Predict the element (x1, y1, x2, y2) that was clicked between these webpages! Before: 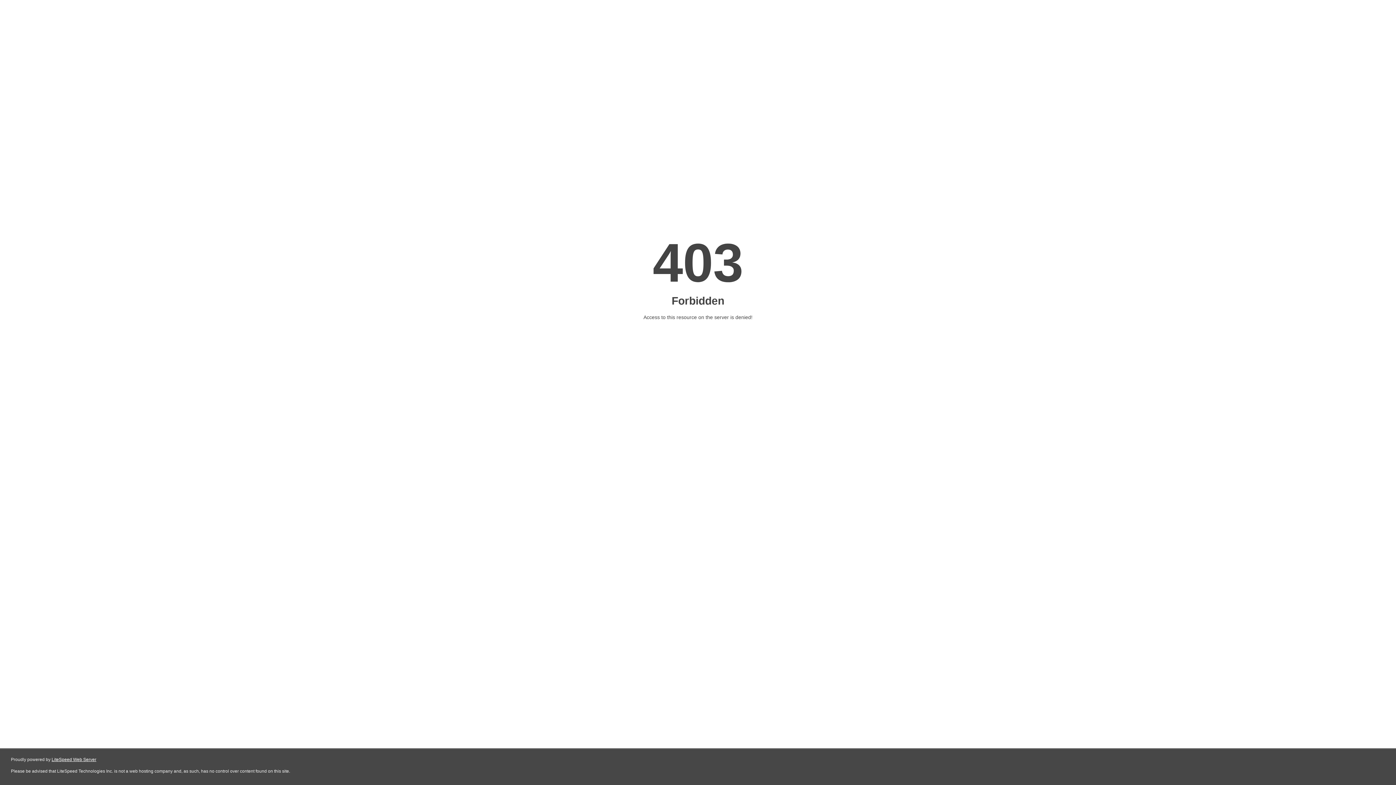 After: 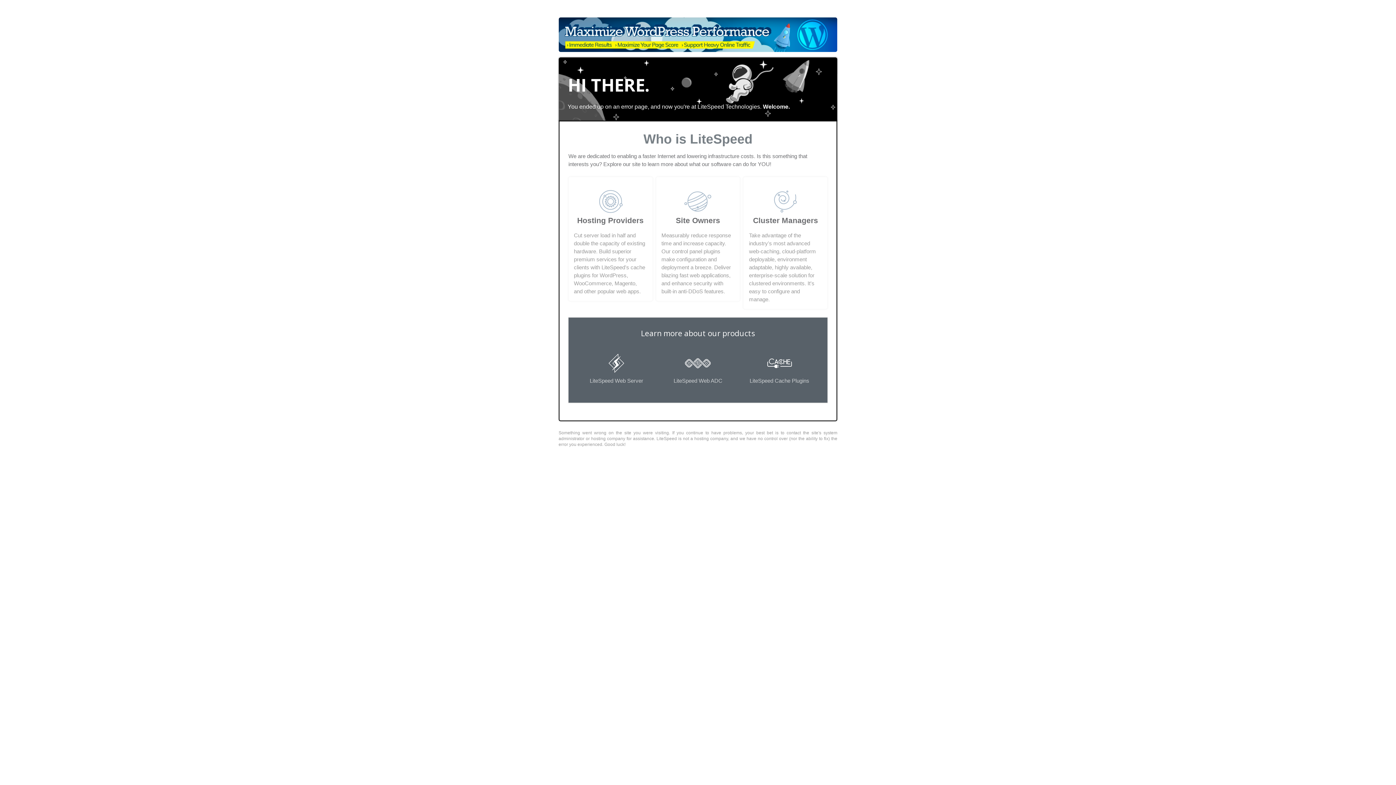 Action: label: LiteSpeed Web Server bbox: (51, 757, 96, 762)